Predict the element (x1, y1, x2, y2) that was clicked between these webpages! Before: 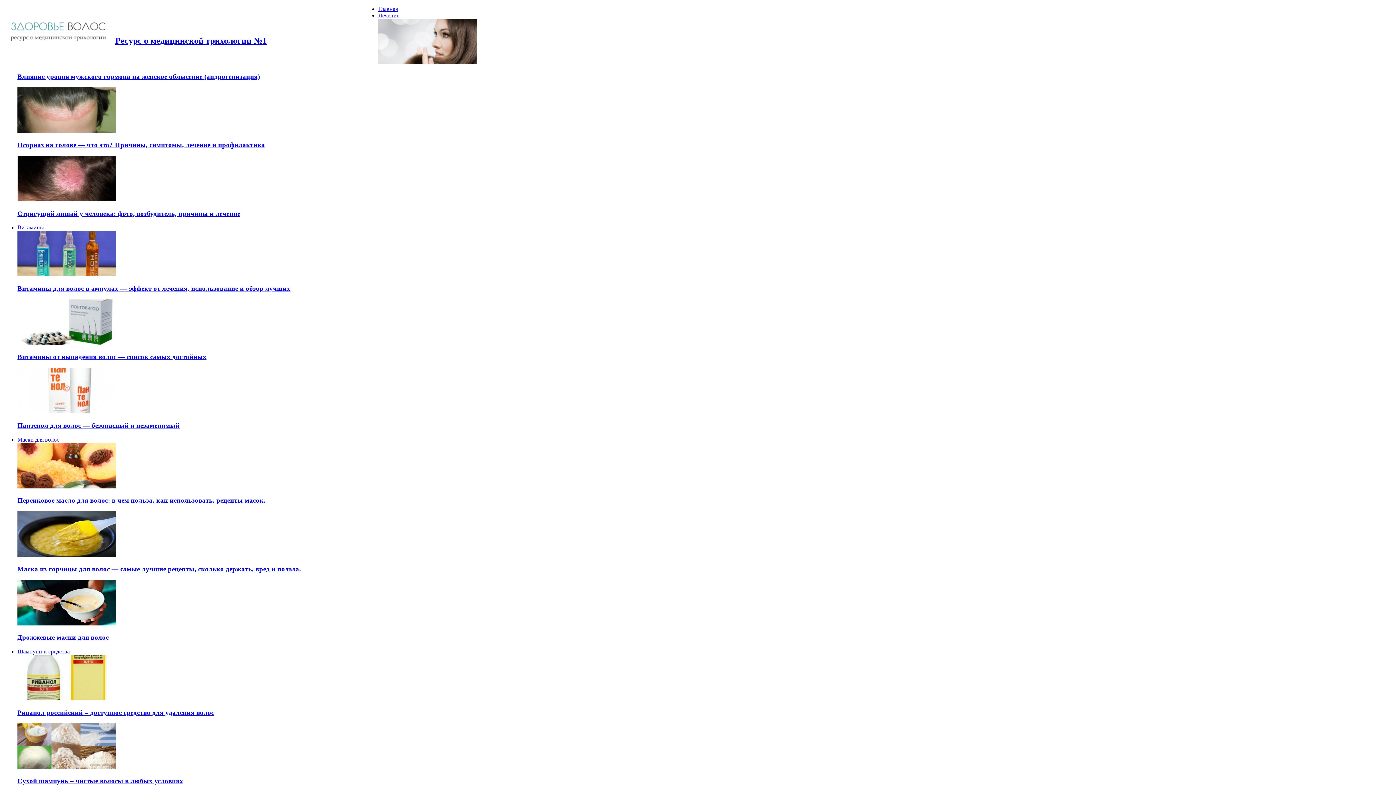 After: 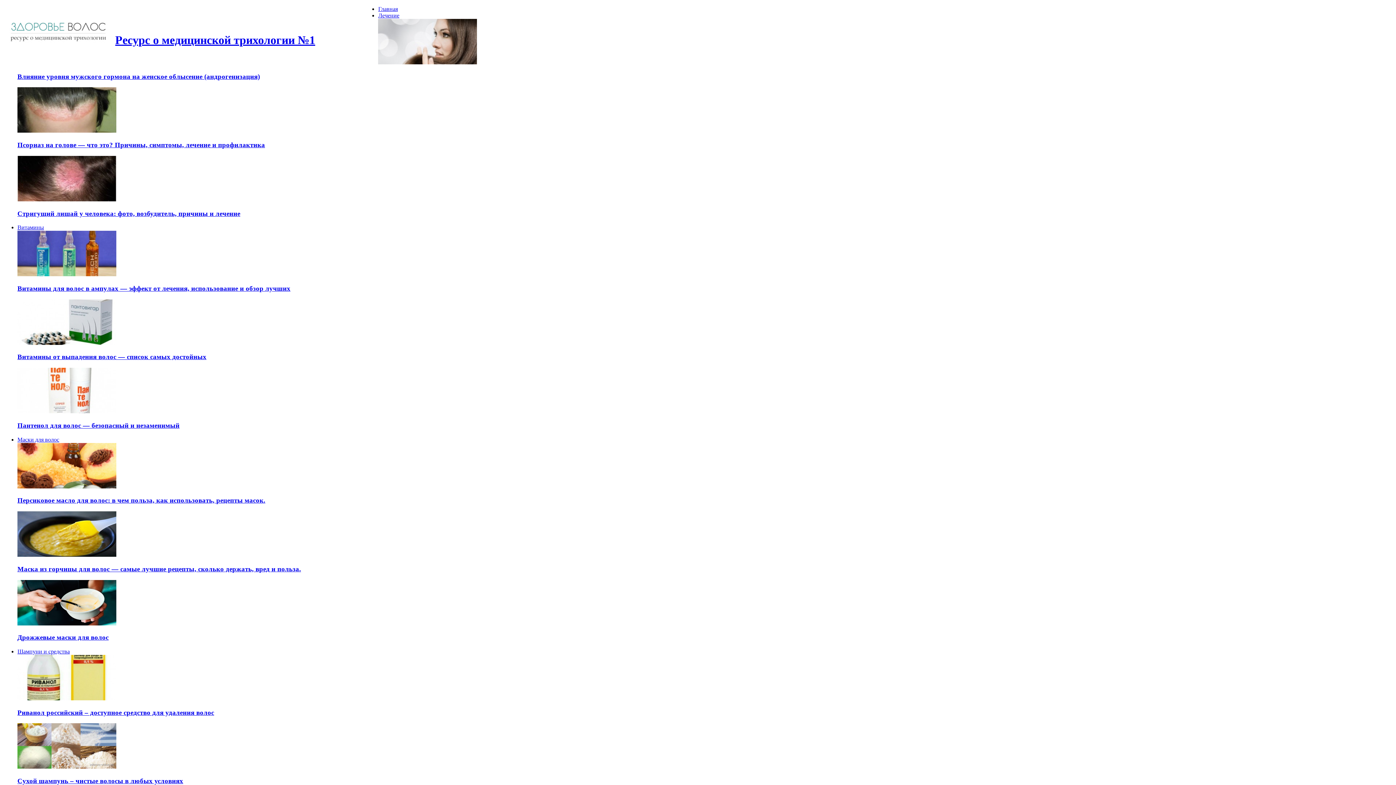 Action: bbox: (2, 35, 266, 45) label: Ресурс о медицинской трихологии №1